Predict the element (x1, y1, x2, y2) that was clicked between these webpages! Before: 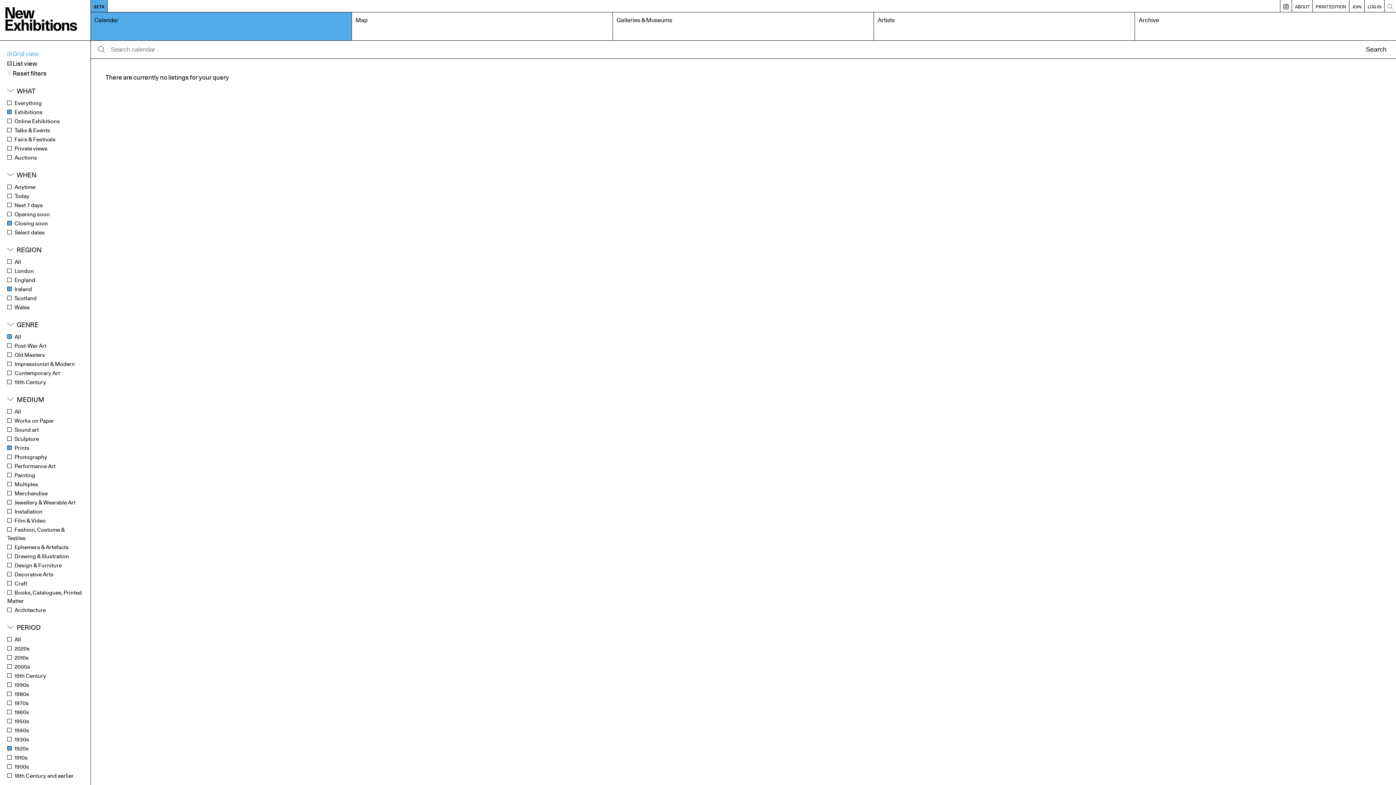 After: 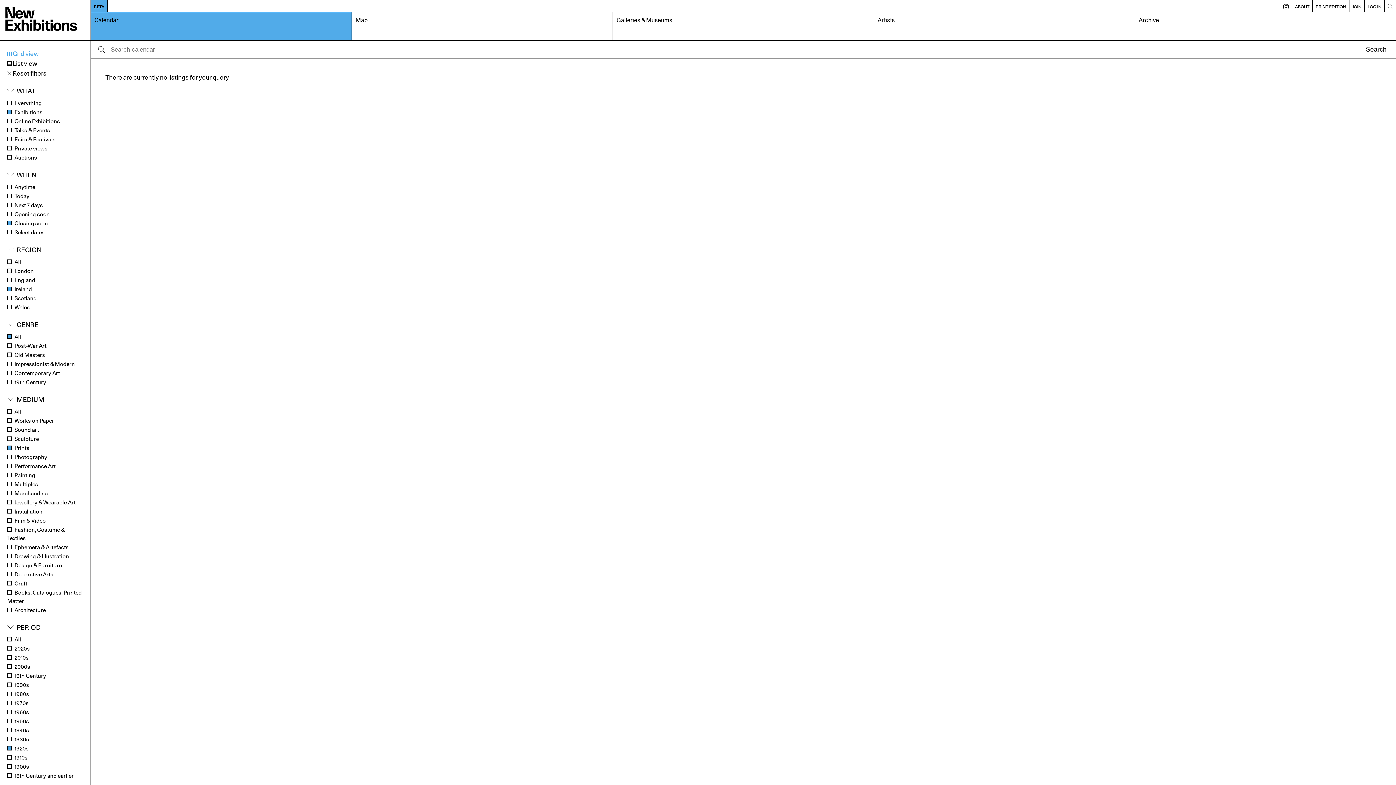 Action: bbox: (1261, 724, 1289, 730) label:  Instagram